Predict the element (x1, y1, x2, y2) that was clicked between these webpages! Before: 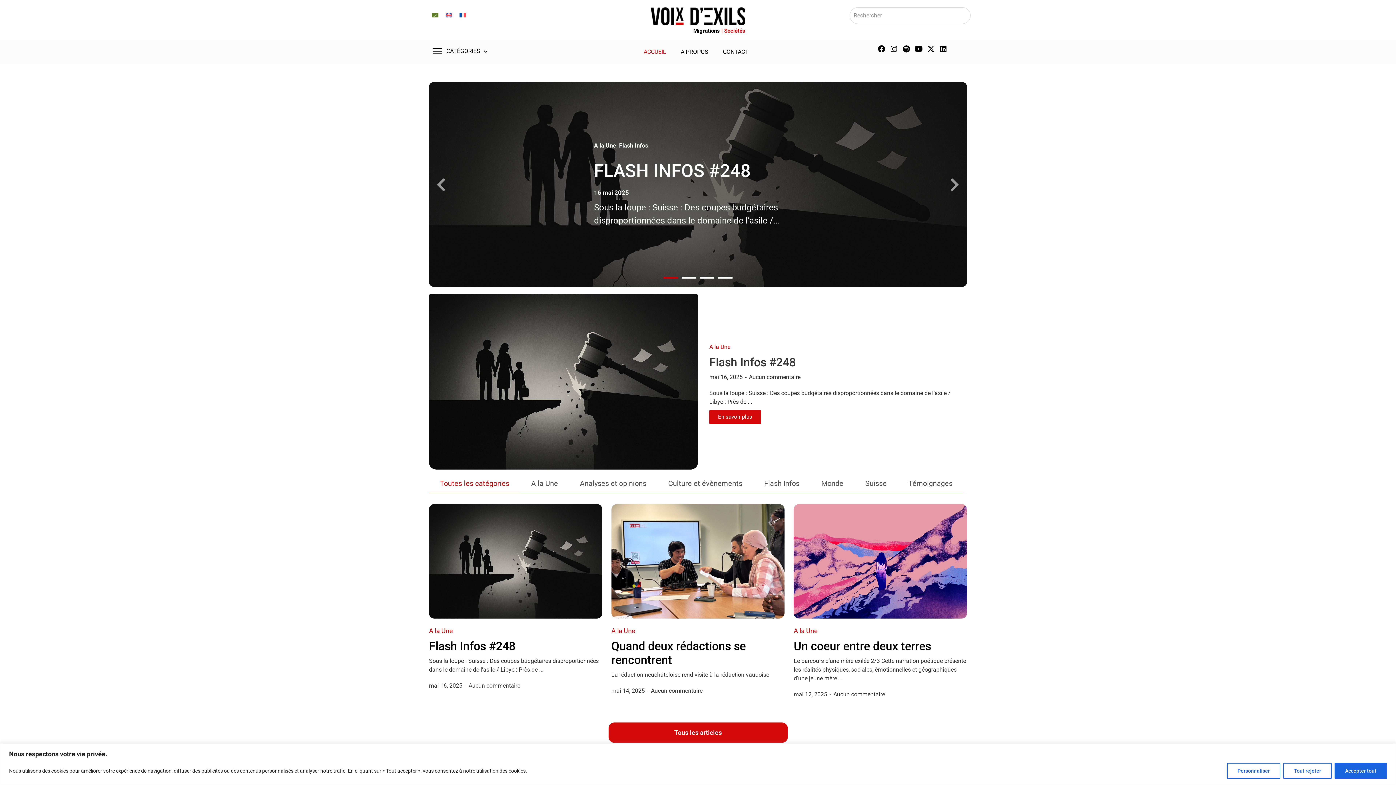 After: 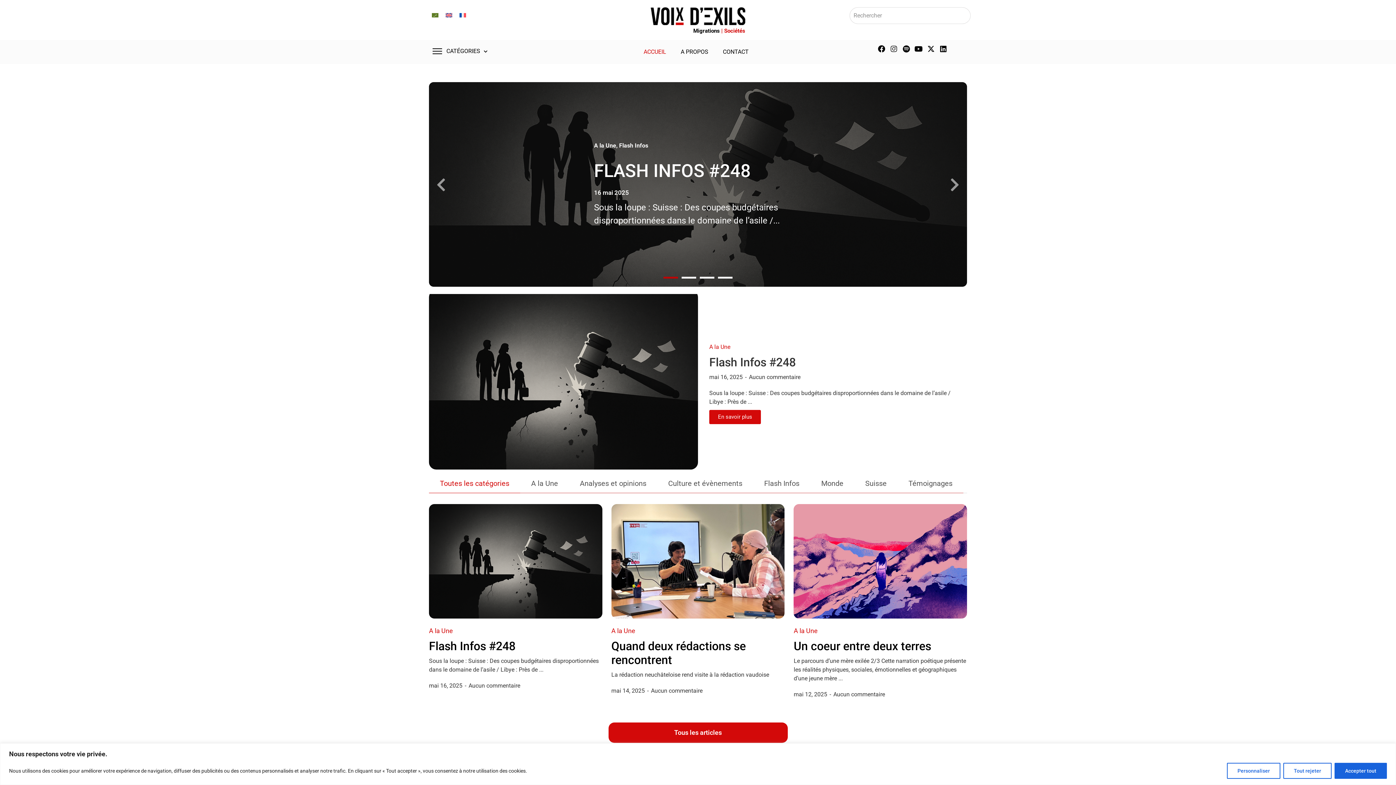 Action: bbox: (890, 45, 897, 52) label: Instagram